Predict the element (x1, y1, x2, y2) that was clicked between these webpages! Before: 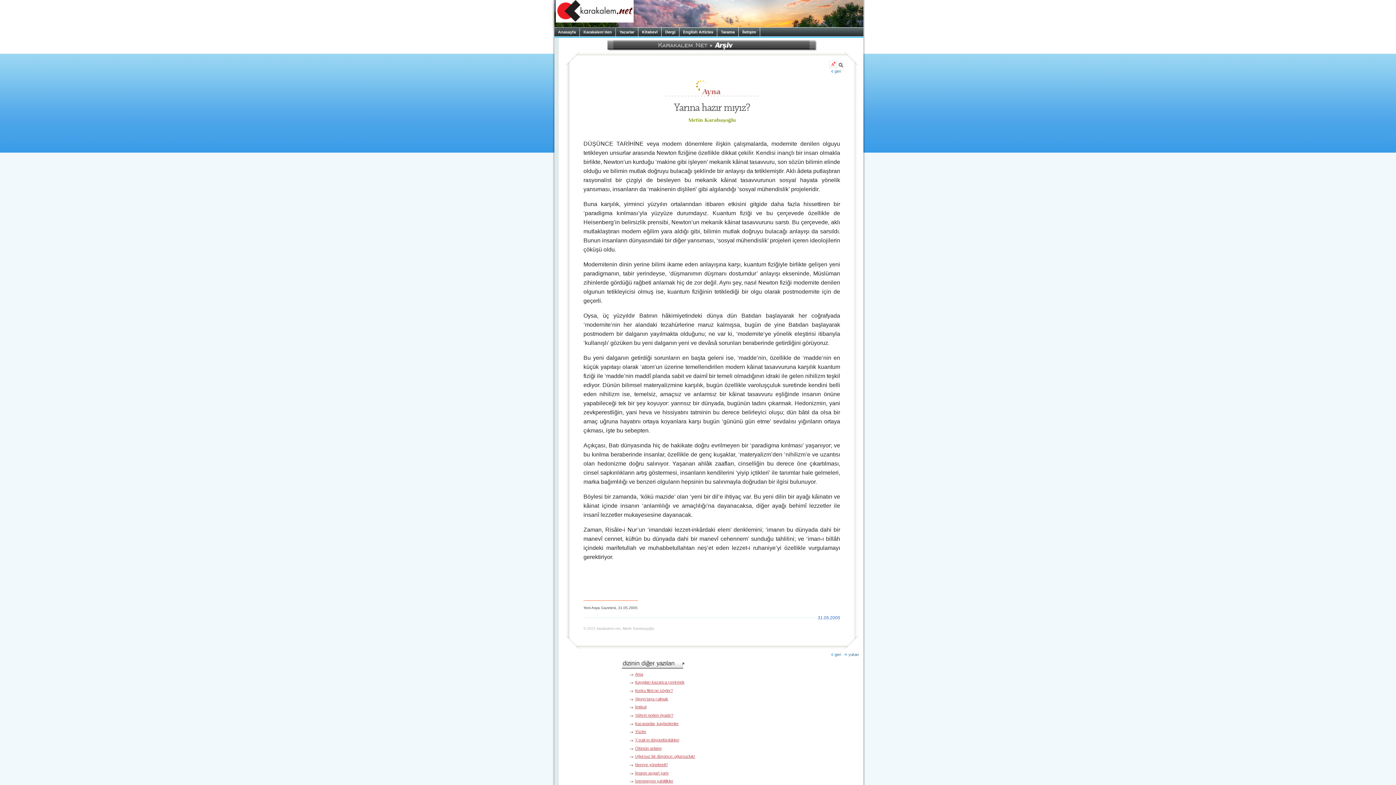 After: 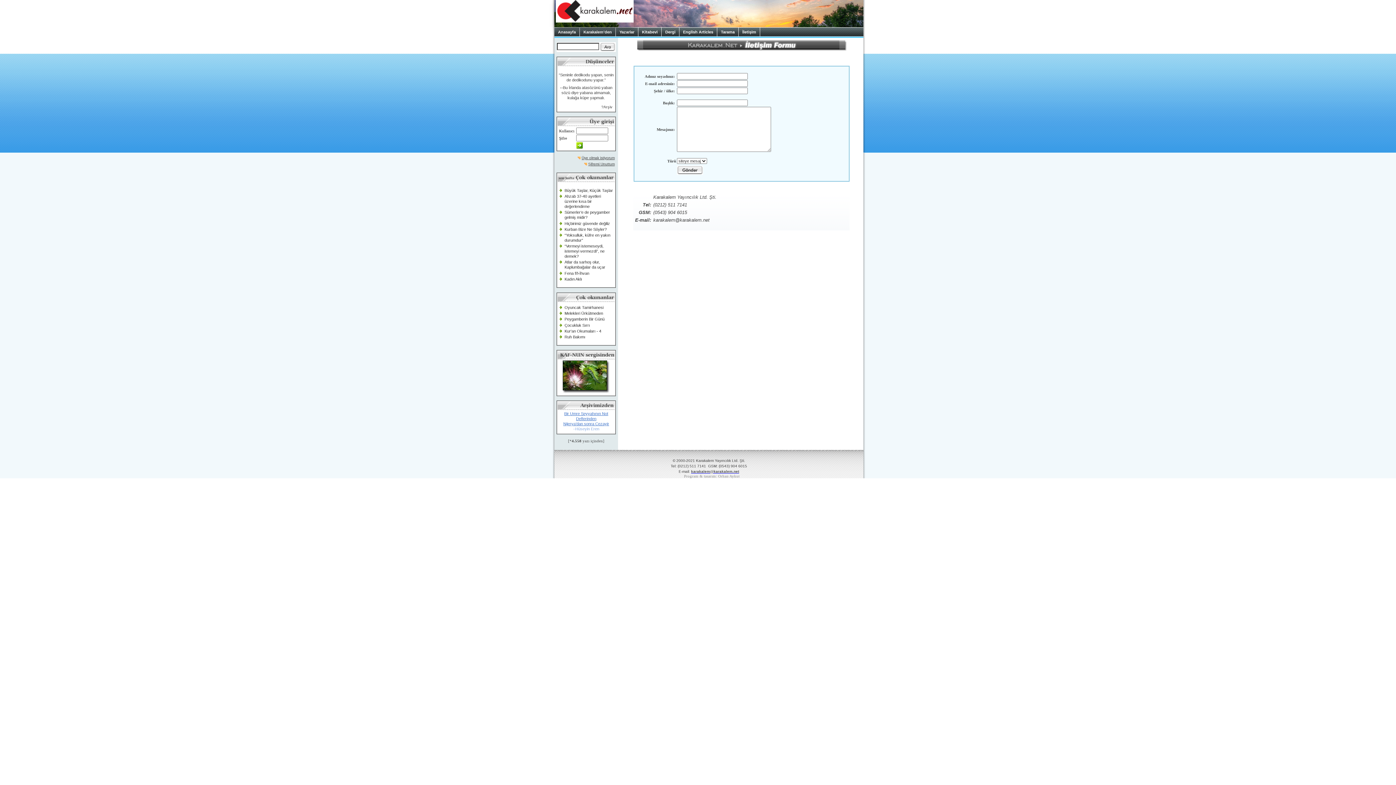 Action: bbox: (738, 27, 760, 36) label: İletişim